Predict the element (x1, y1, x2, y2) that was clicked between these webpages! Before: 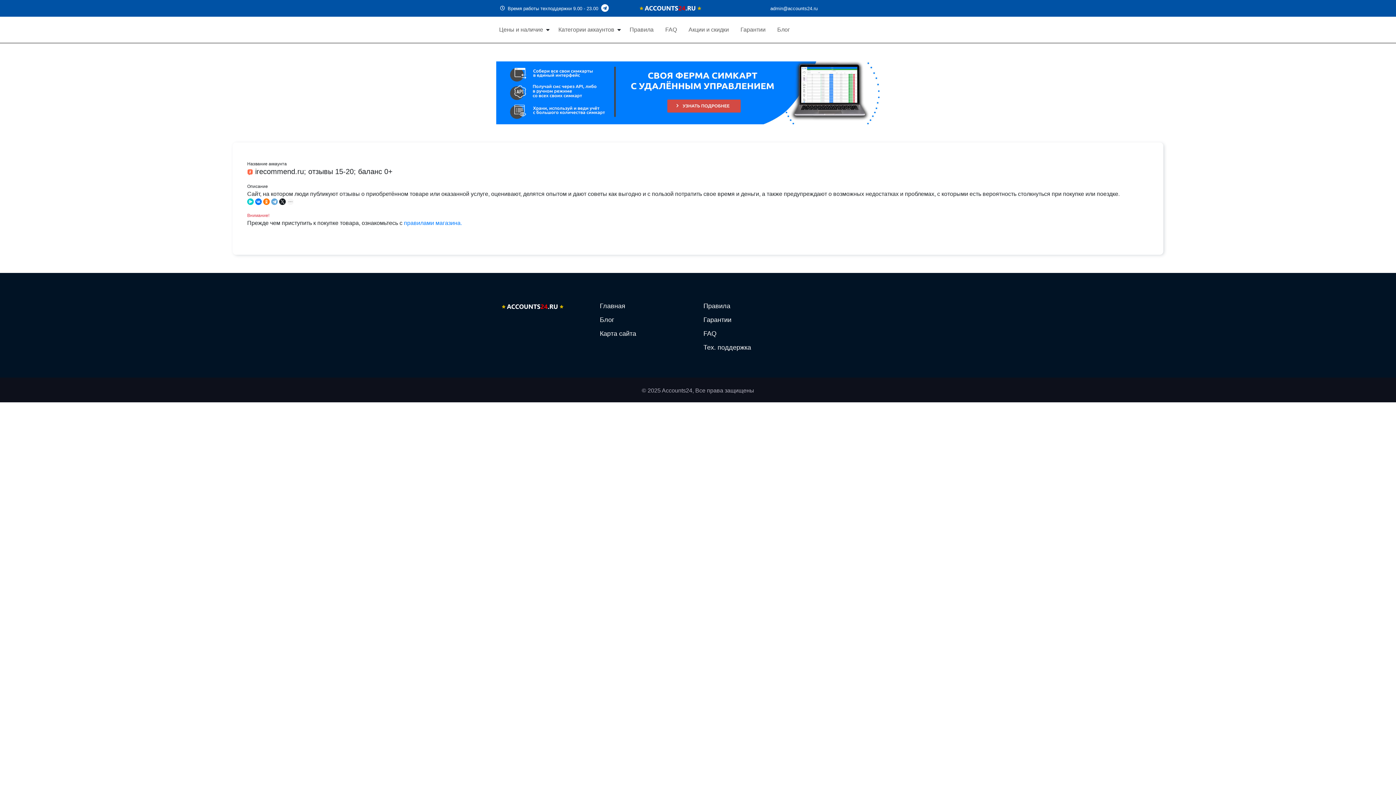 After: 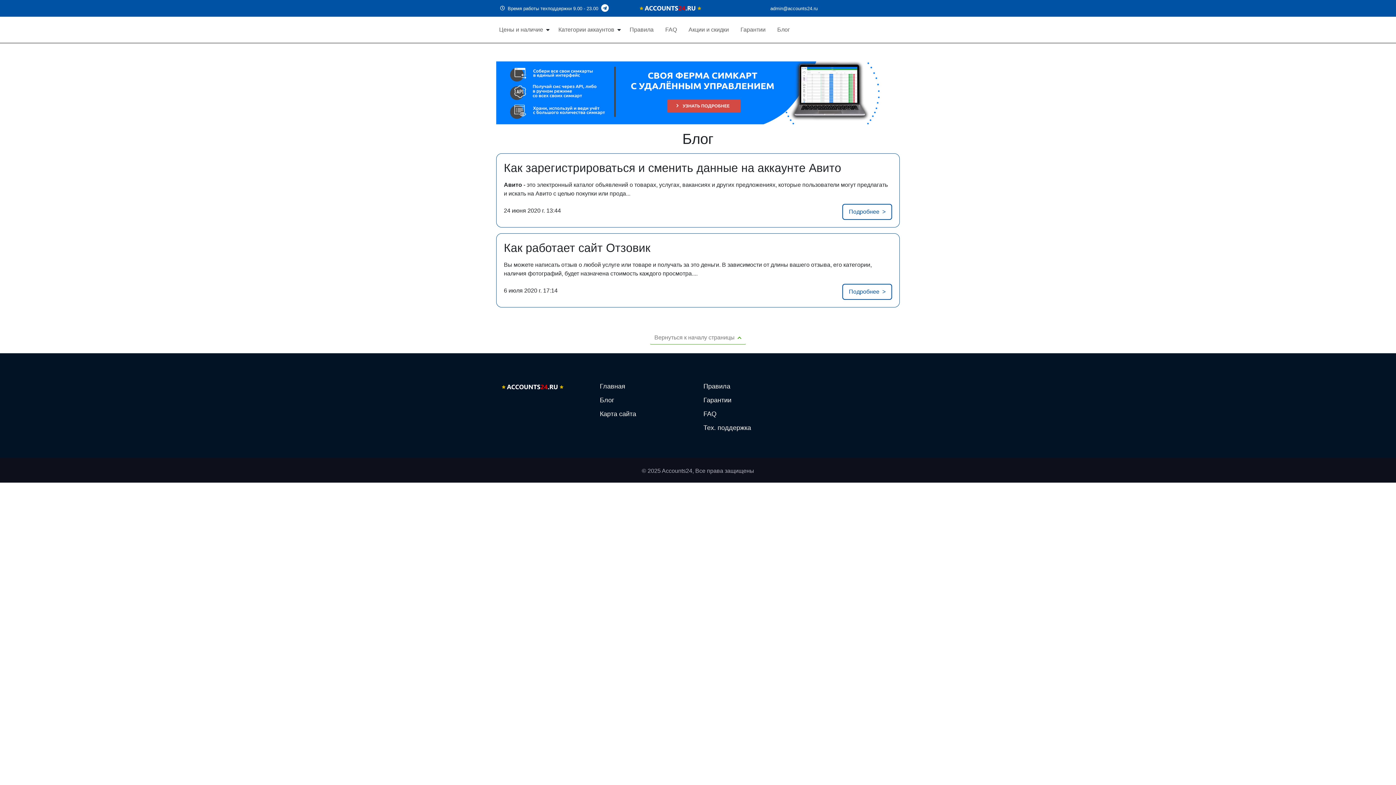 Action: label: Блог bbox: (774, 22, 793, 37)